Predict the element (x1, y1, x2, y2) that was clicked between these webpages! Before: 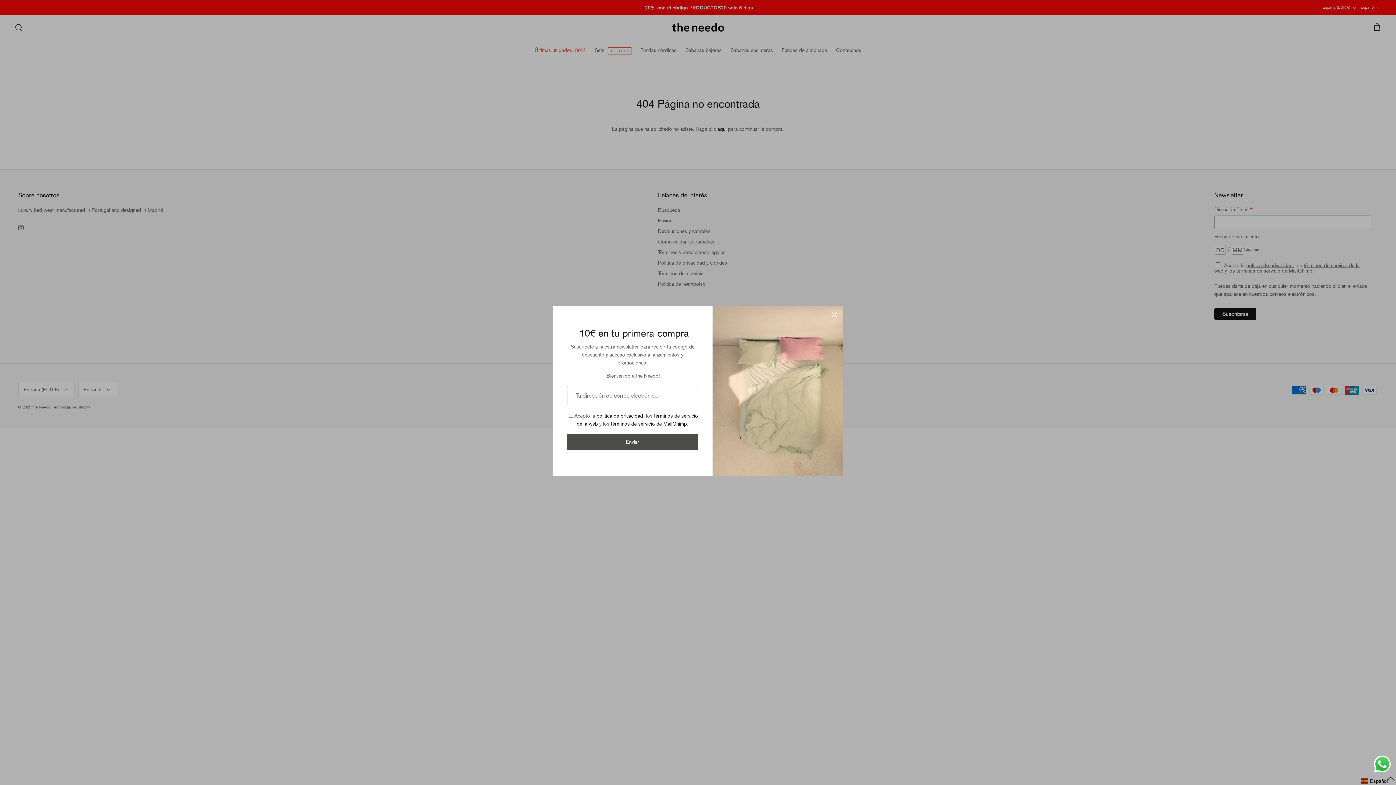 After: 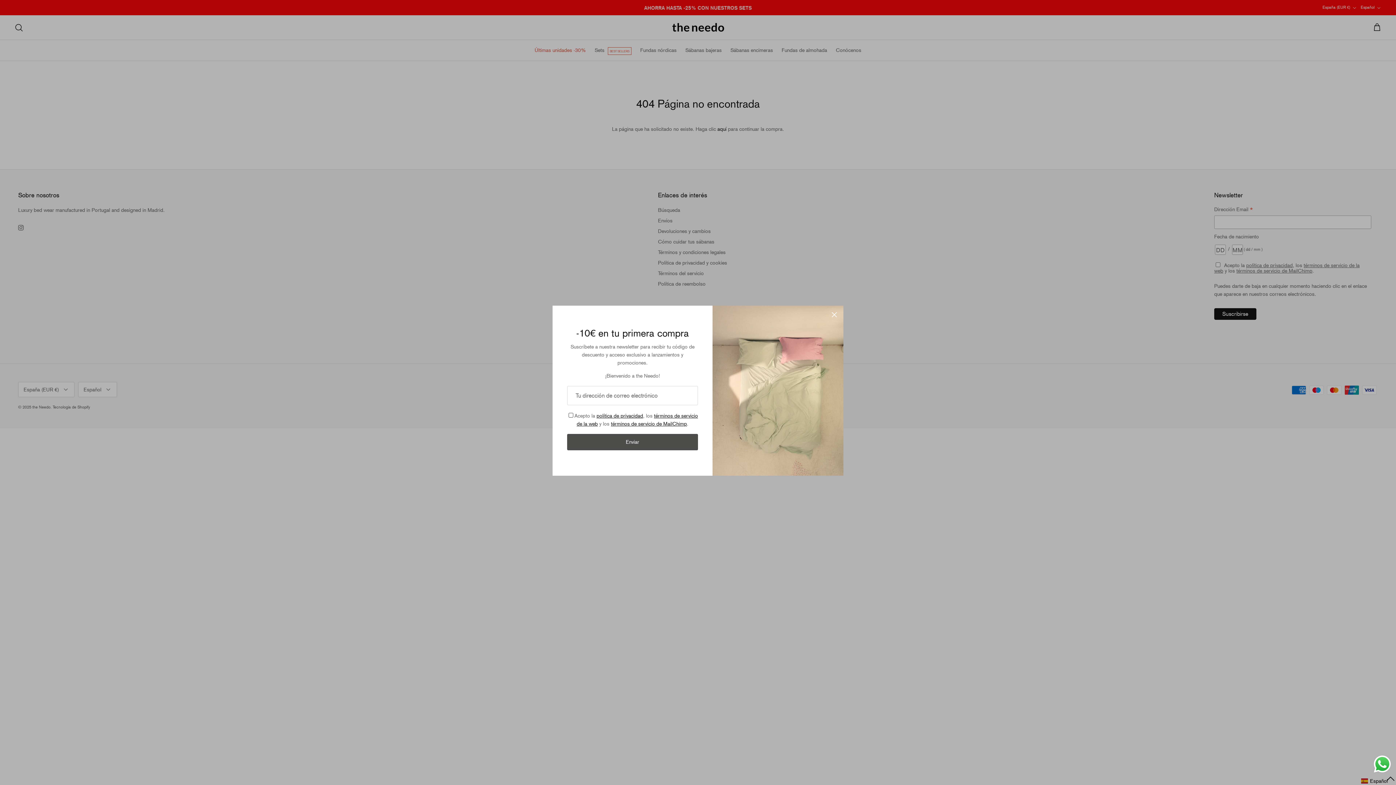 Action: bbox: (596, 413, 643, 418) label: política de privacidad